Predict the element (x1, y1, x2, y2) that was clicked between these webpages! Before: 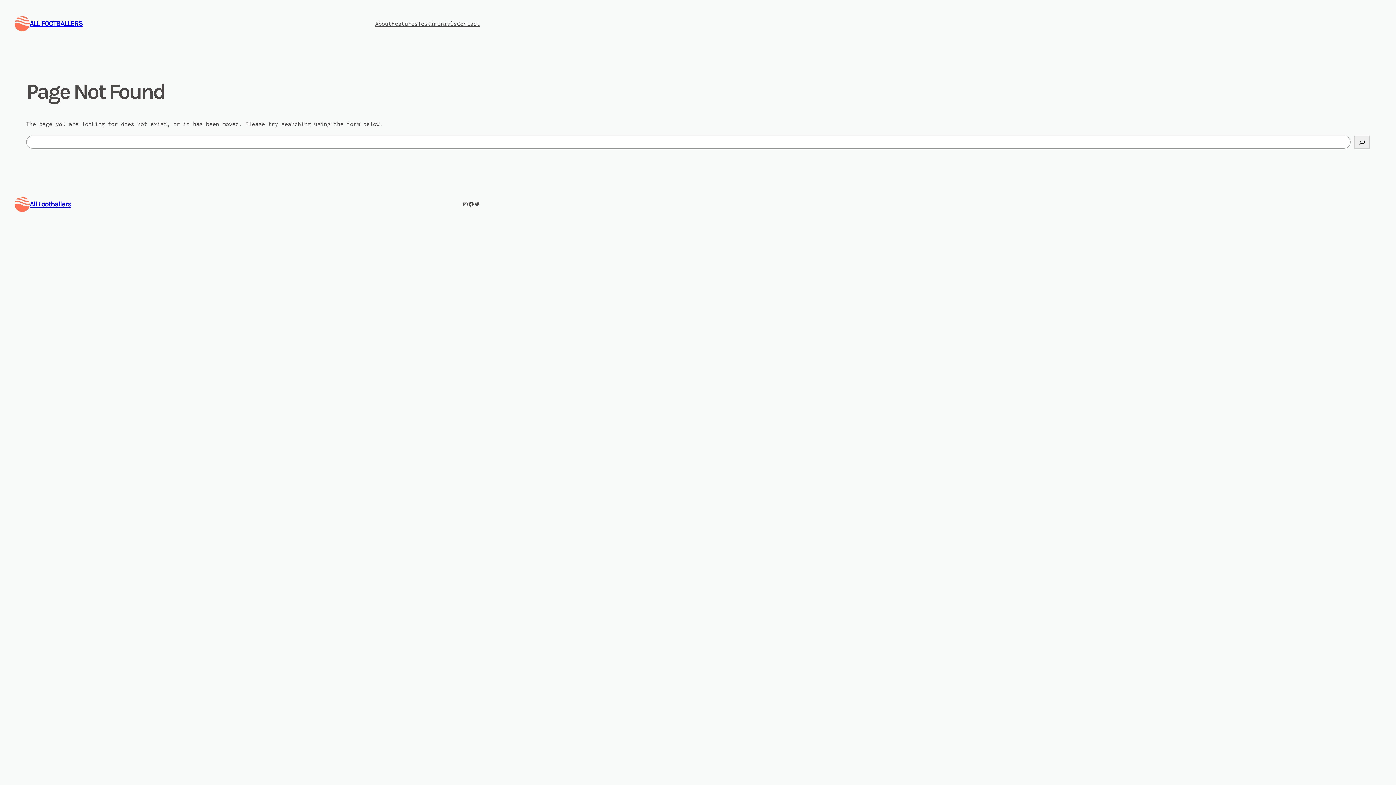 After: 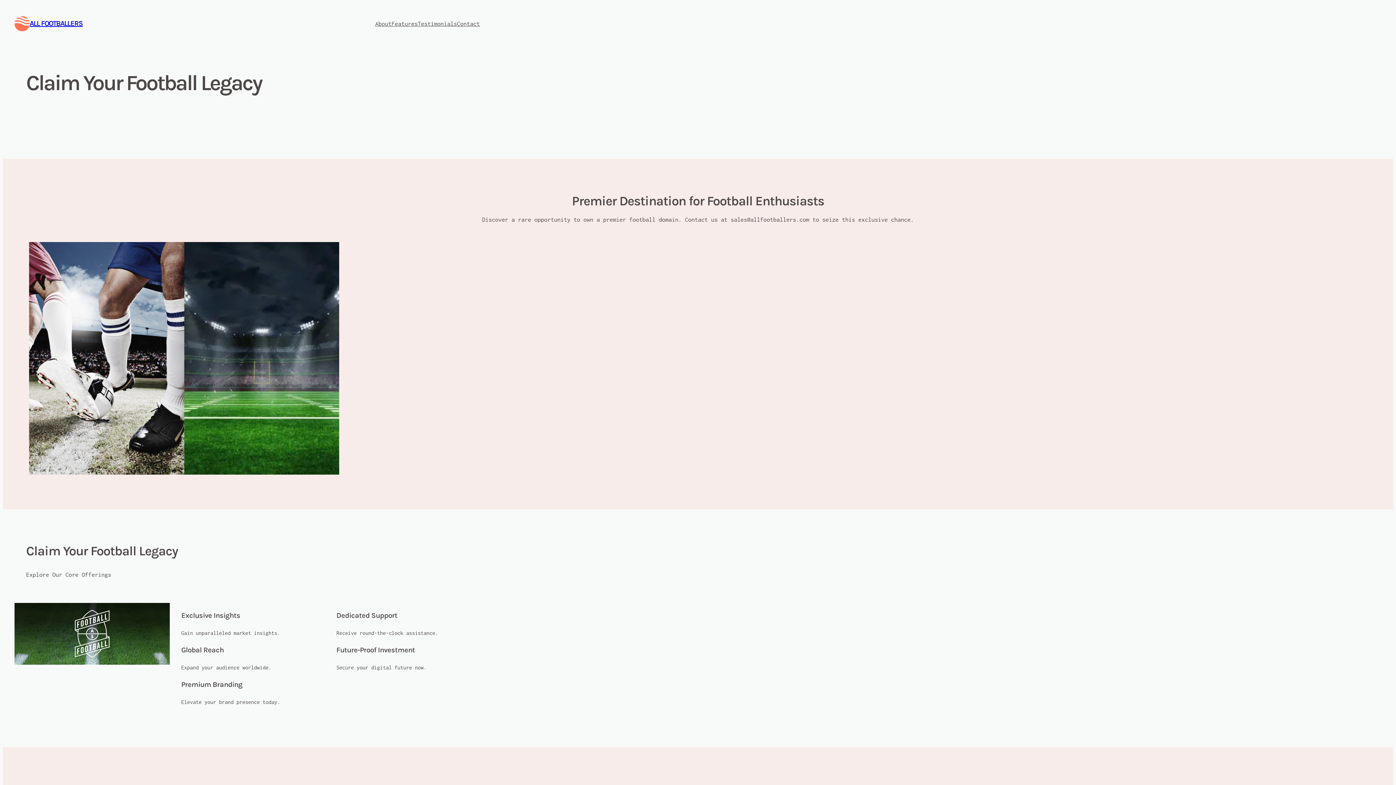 Action: bbox: (14, 15, 29, 31)